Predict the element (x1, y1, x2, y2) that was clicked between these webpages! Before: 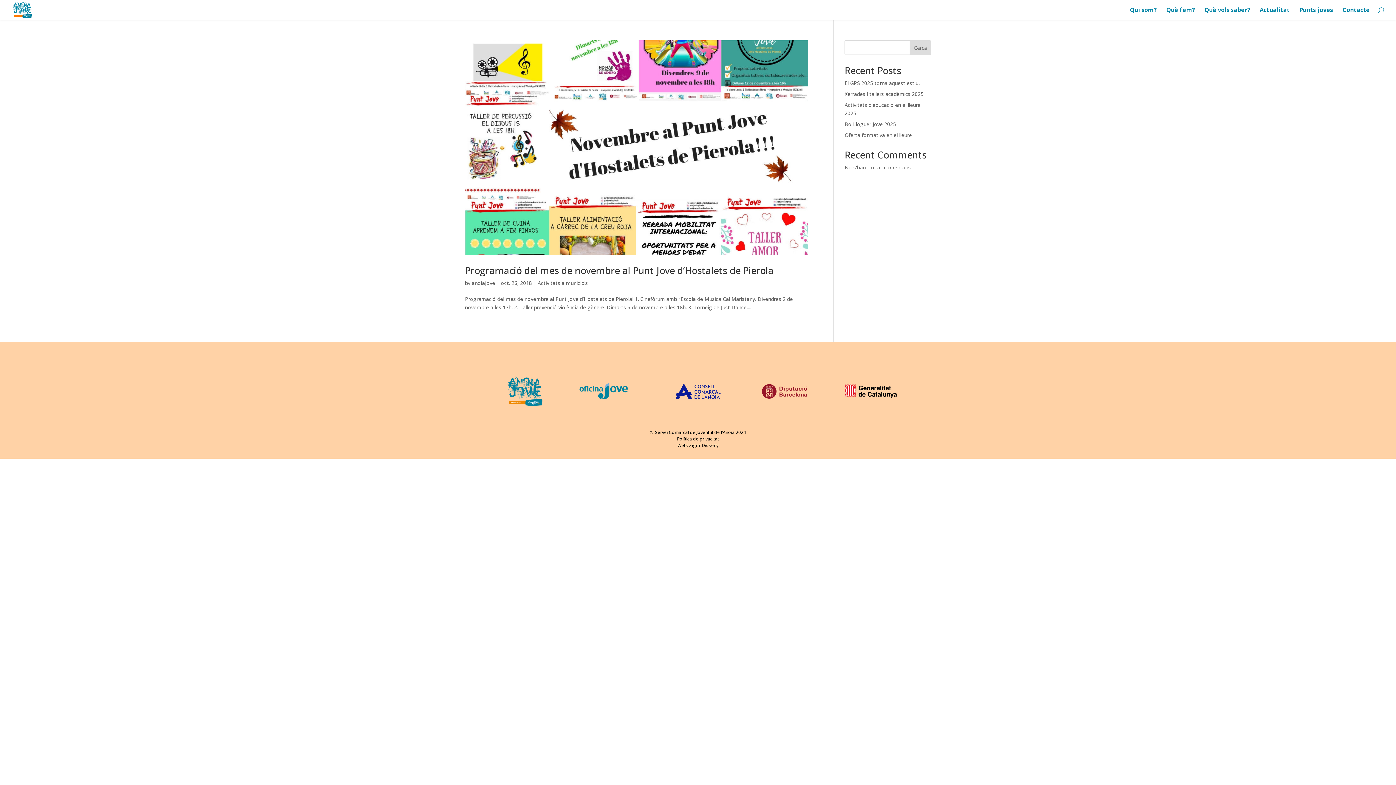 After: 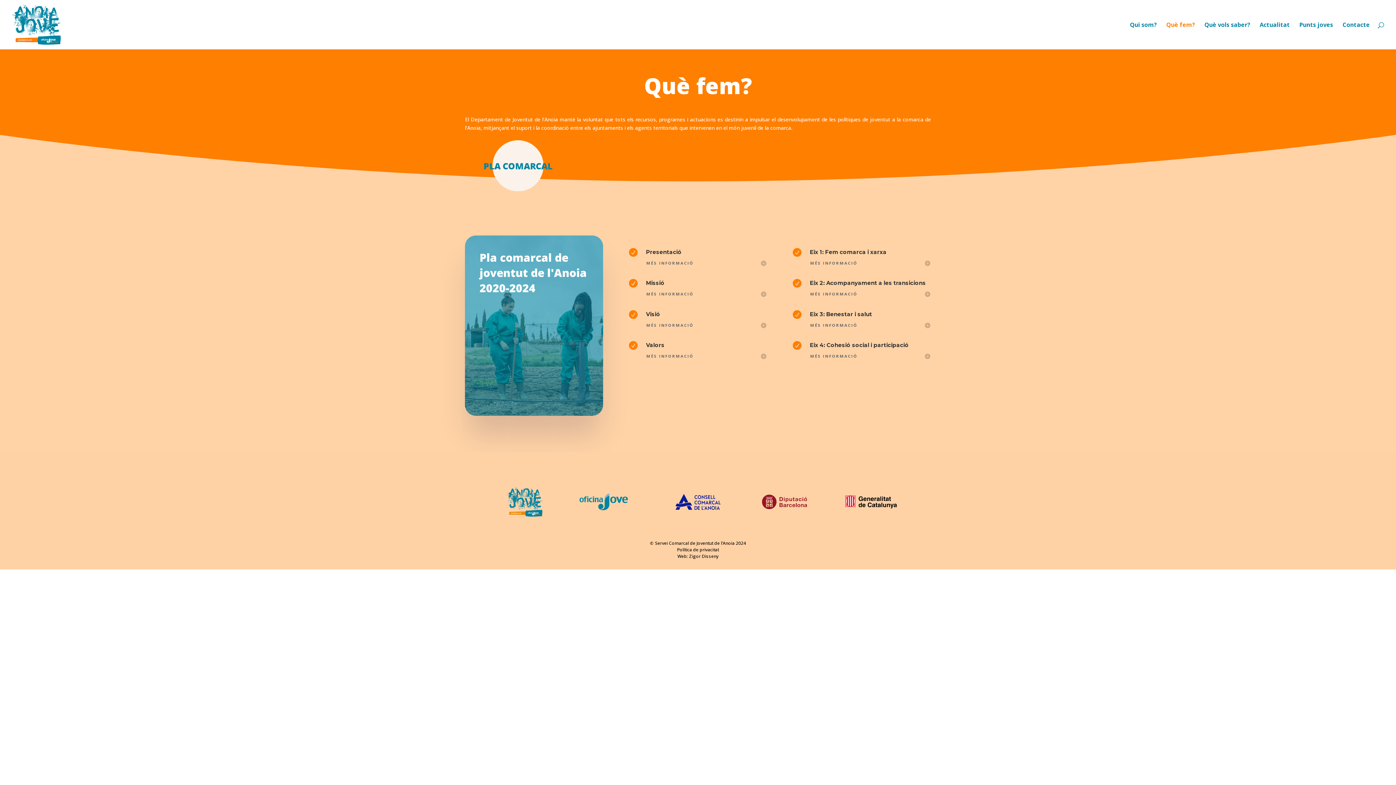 Action: bbox: (1166, 7, 1195, 19) label: Què fem?